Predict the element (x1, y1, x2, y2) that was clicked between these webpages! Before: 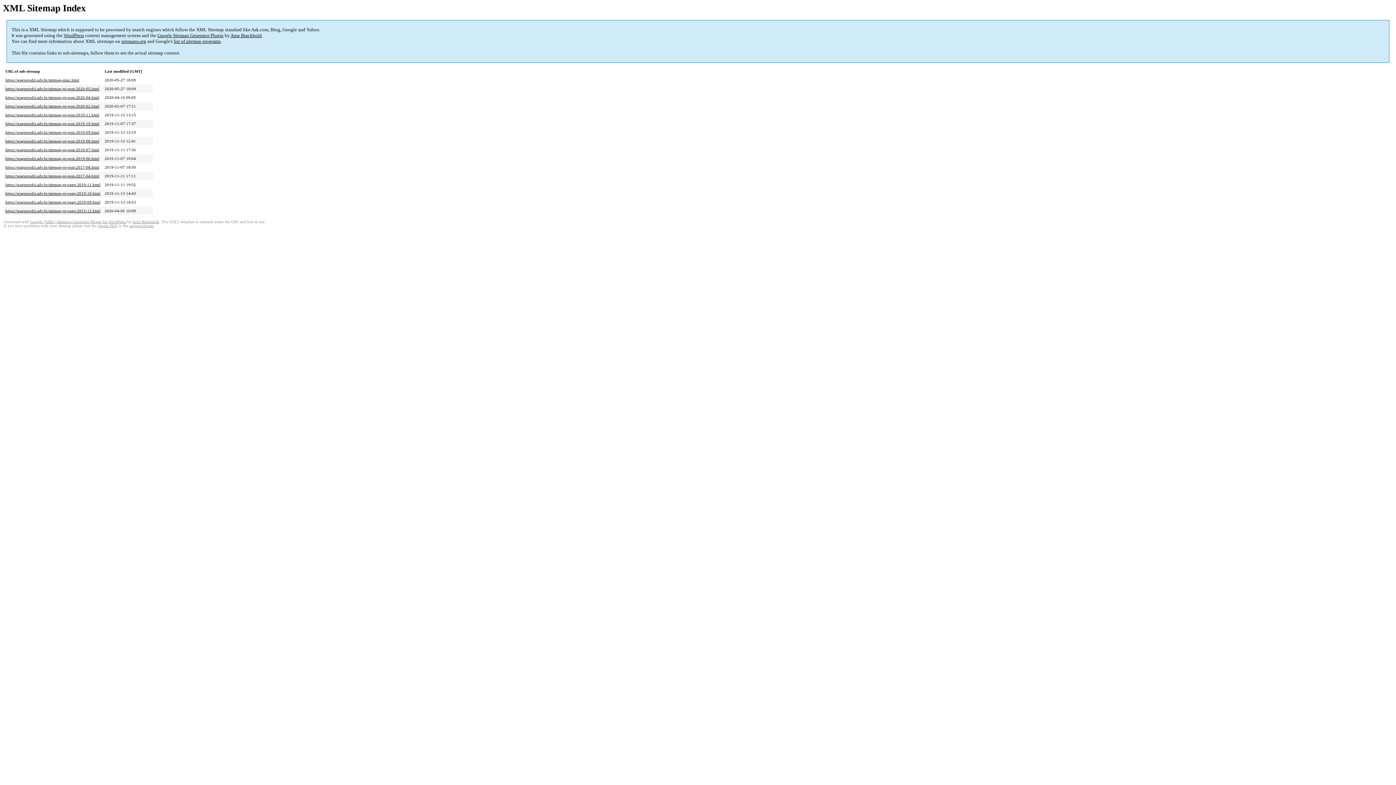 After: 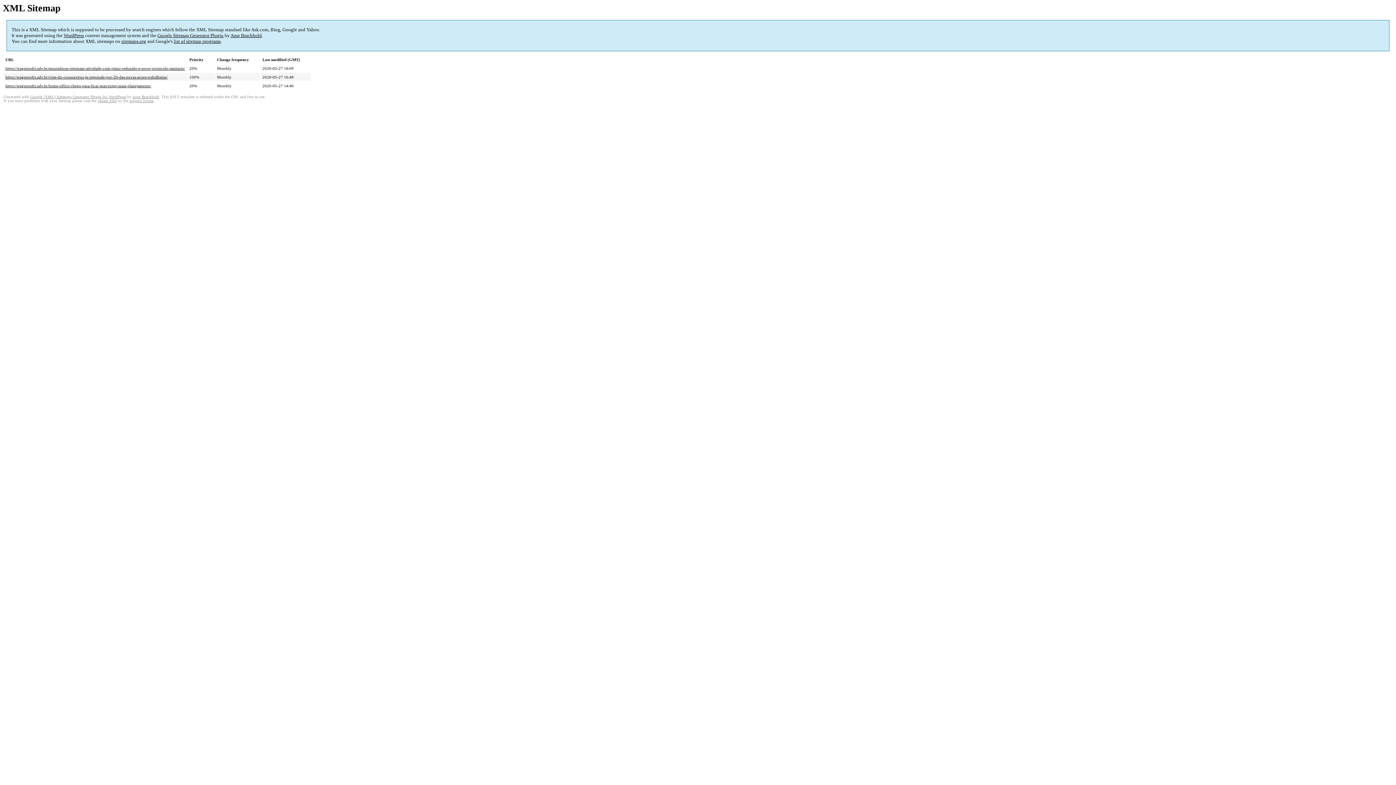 Action: bbox: (5, 86, 99, 91) label: https://wagnerodri.adv.br/sitemap-pt-post-2020-05.html